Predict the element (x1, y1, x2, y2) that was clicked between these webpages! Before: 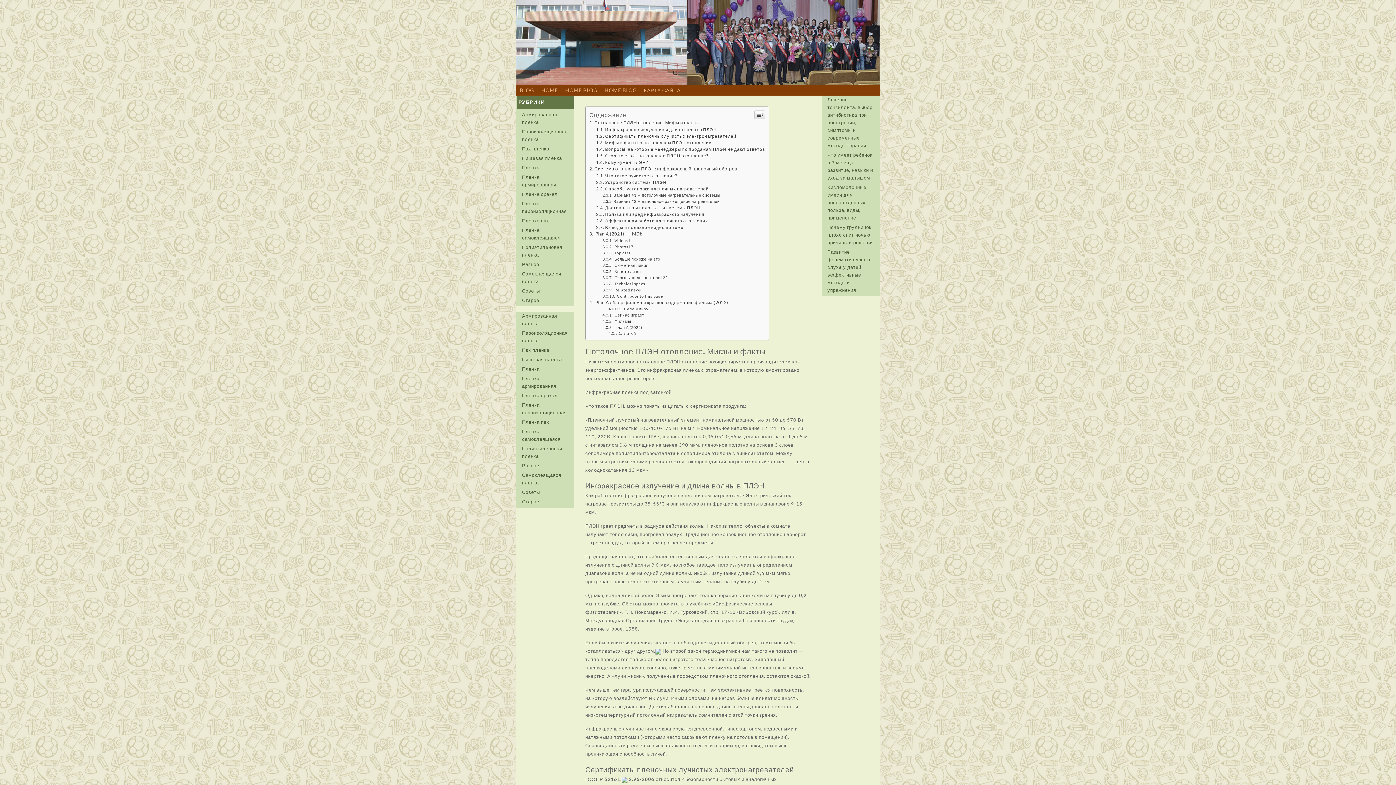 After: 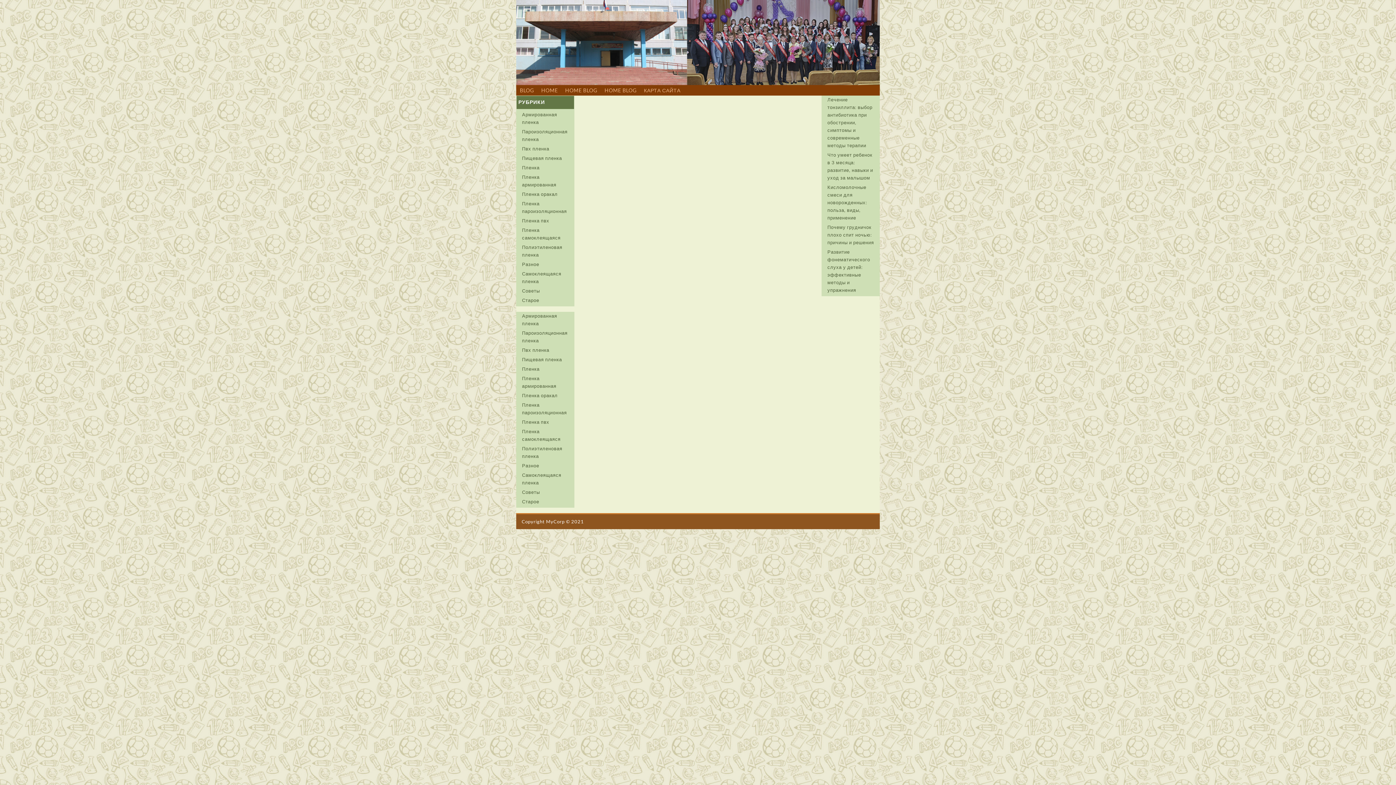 Action: label: HOME BLOG bbox: (601, 85, 640, 95)